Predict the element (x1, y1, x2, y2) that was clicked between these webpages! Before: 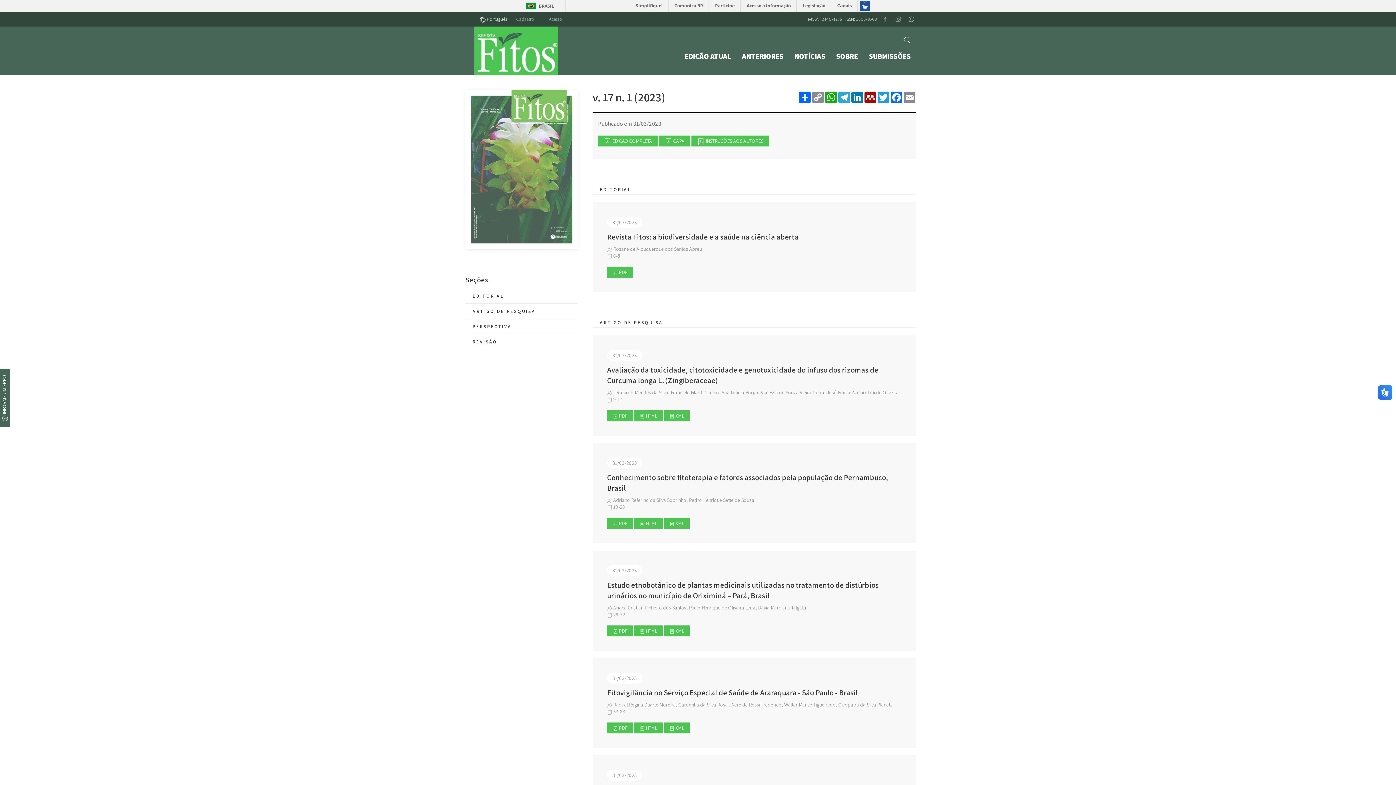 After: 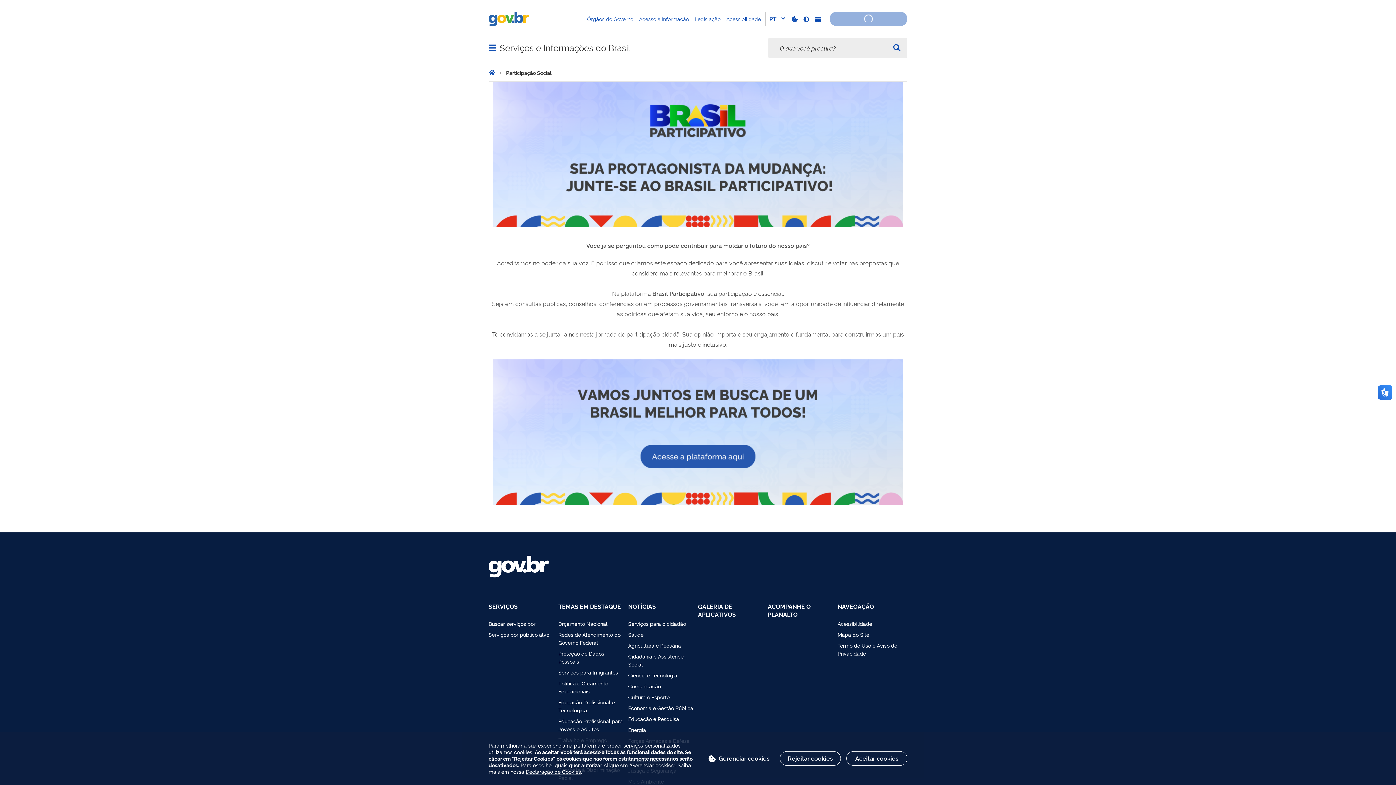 Action: bbox: (710, 0, 740, 11) label: Participe